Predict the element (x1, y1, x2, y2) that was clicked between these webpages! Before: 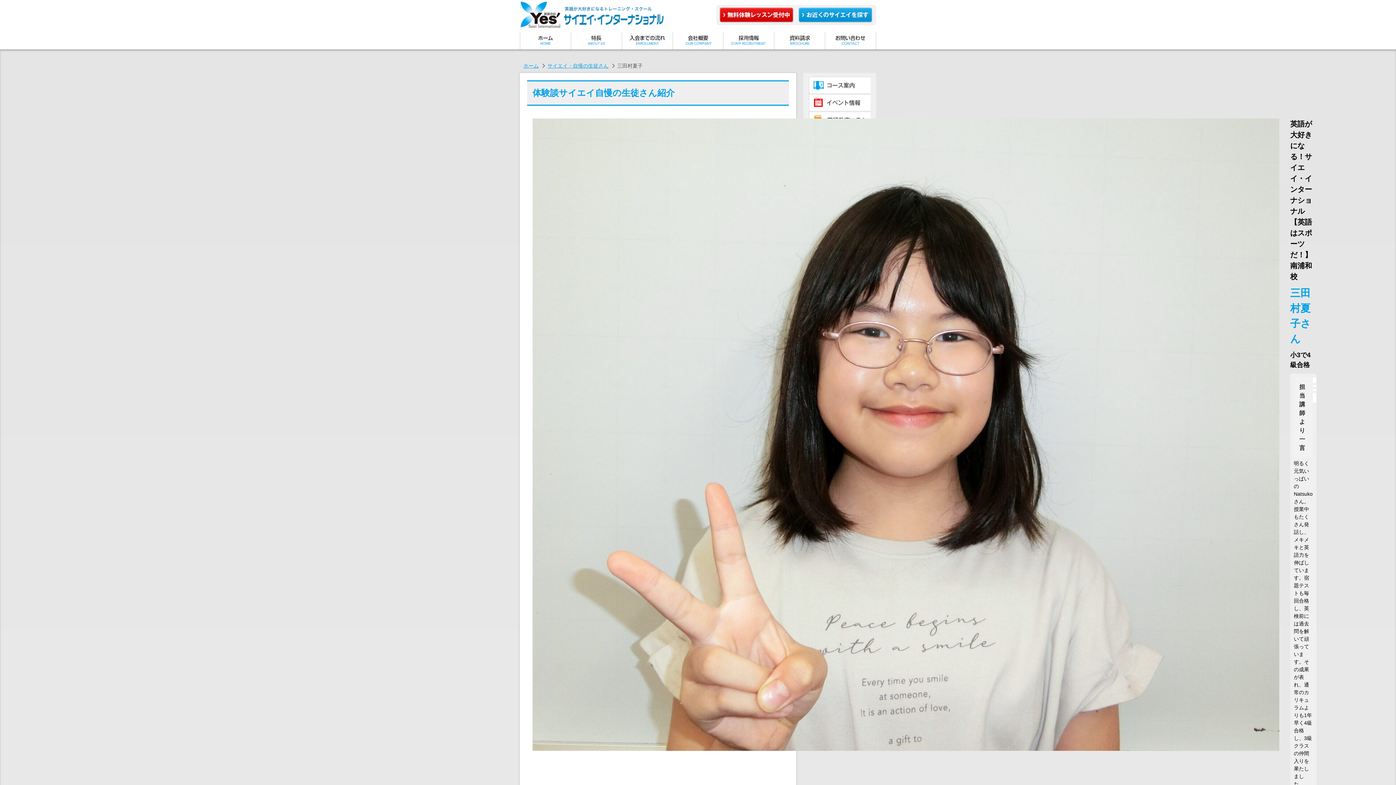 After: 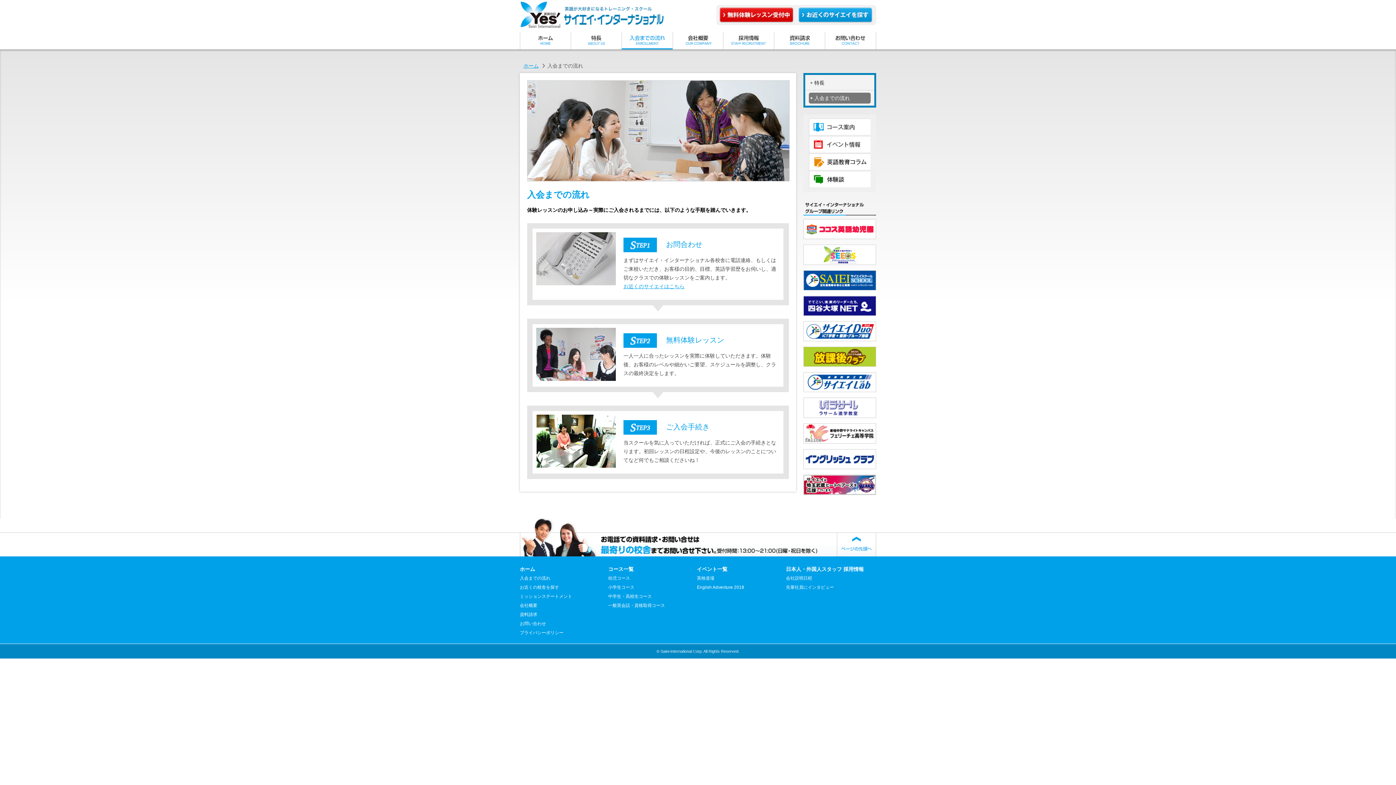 Action: bbox: (719, 18, 793, 24)